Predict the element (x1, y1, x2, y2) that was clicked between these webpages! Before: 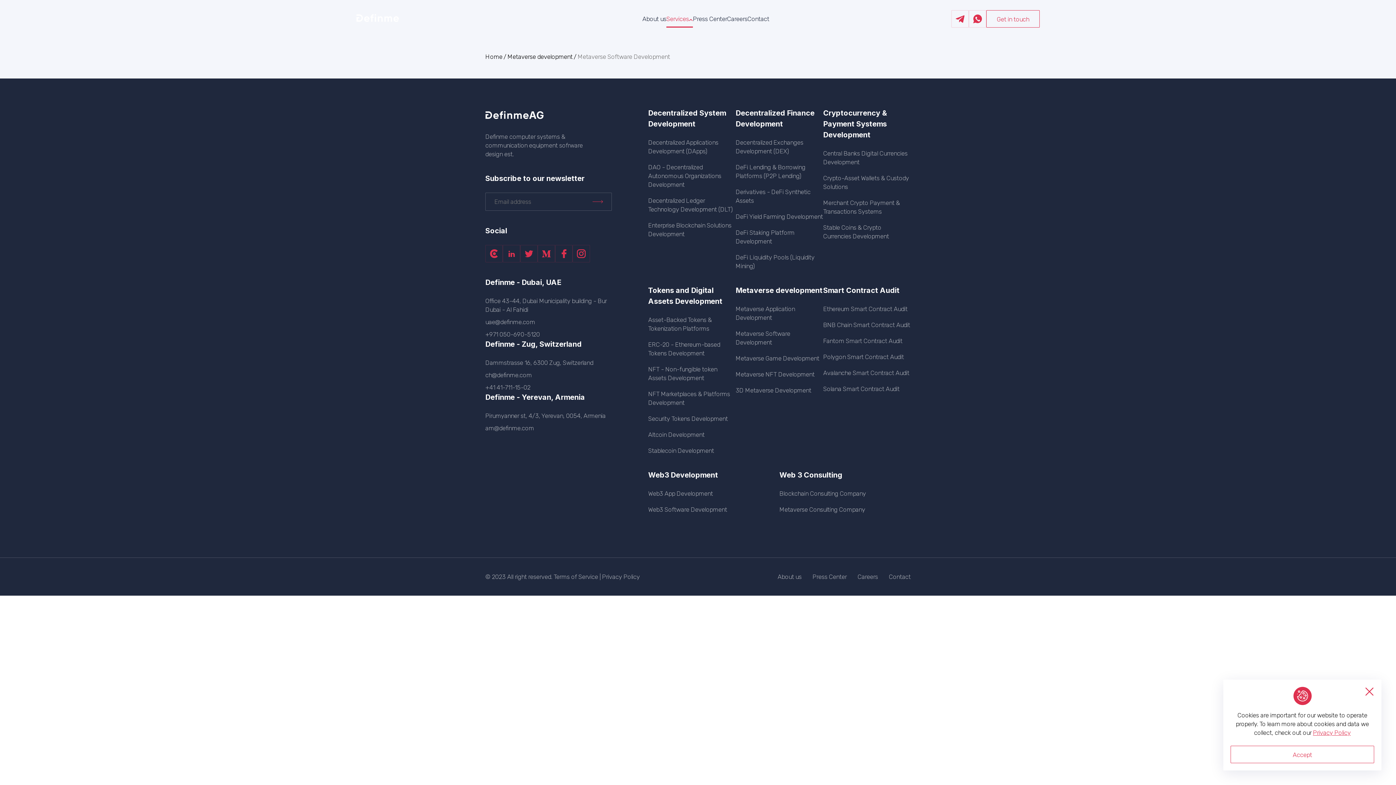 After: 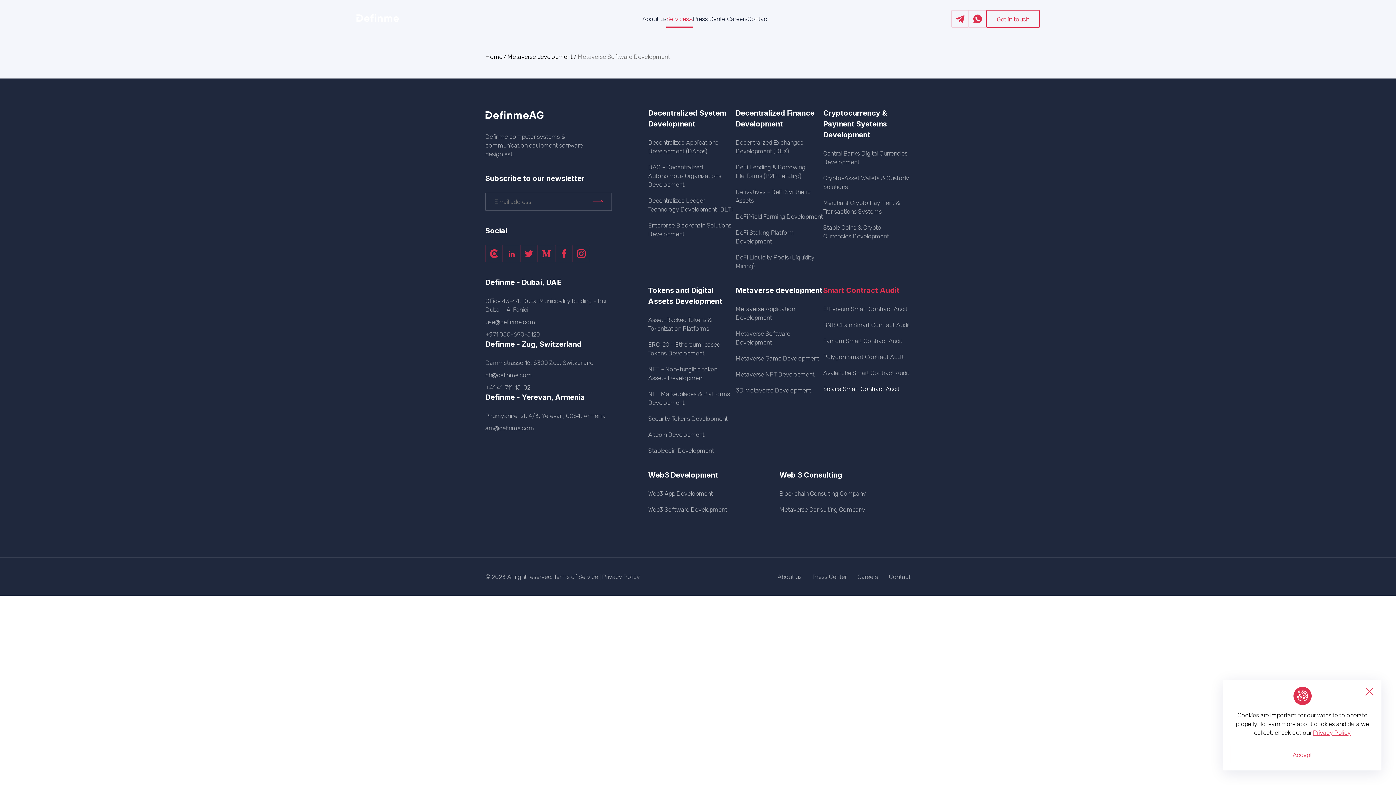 Action: label: Solana Smart Contract Audit bbox: (823, 385, 899, 392)